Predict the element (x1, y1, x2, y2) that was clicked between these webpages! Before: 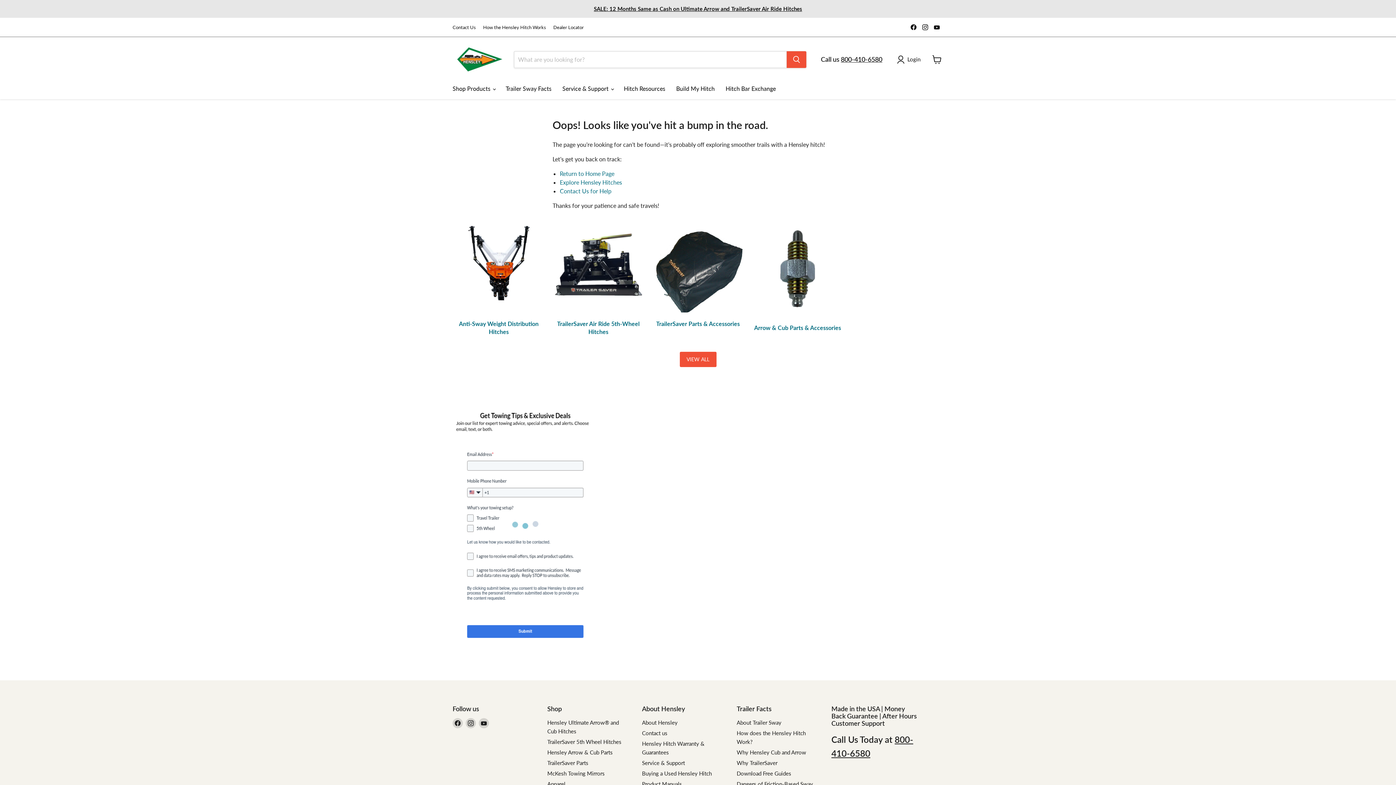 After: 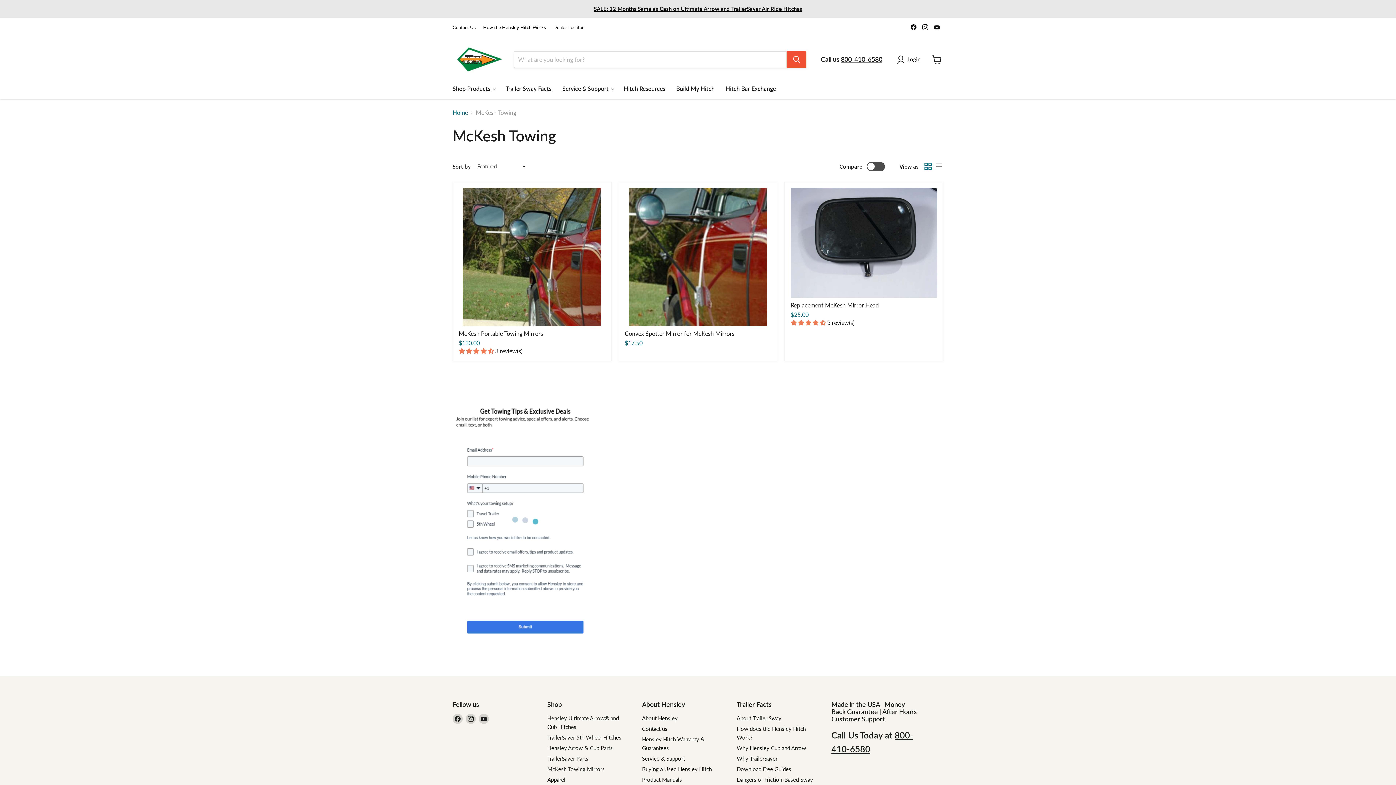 Action: label: McKesh Towing Mirrors bbox: (547, 770, 604, 777)